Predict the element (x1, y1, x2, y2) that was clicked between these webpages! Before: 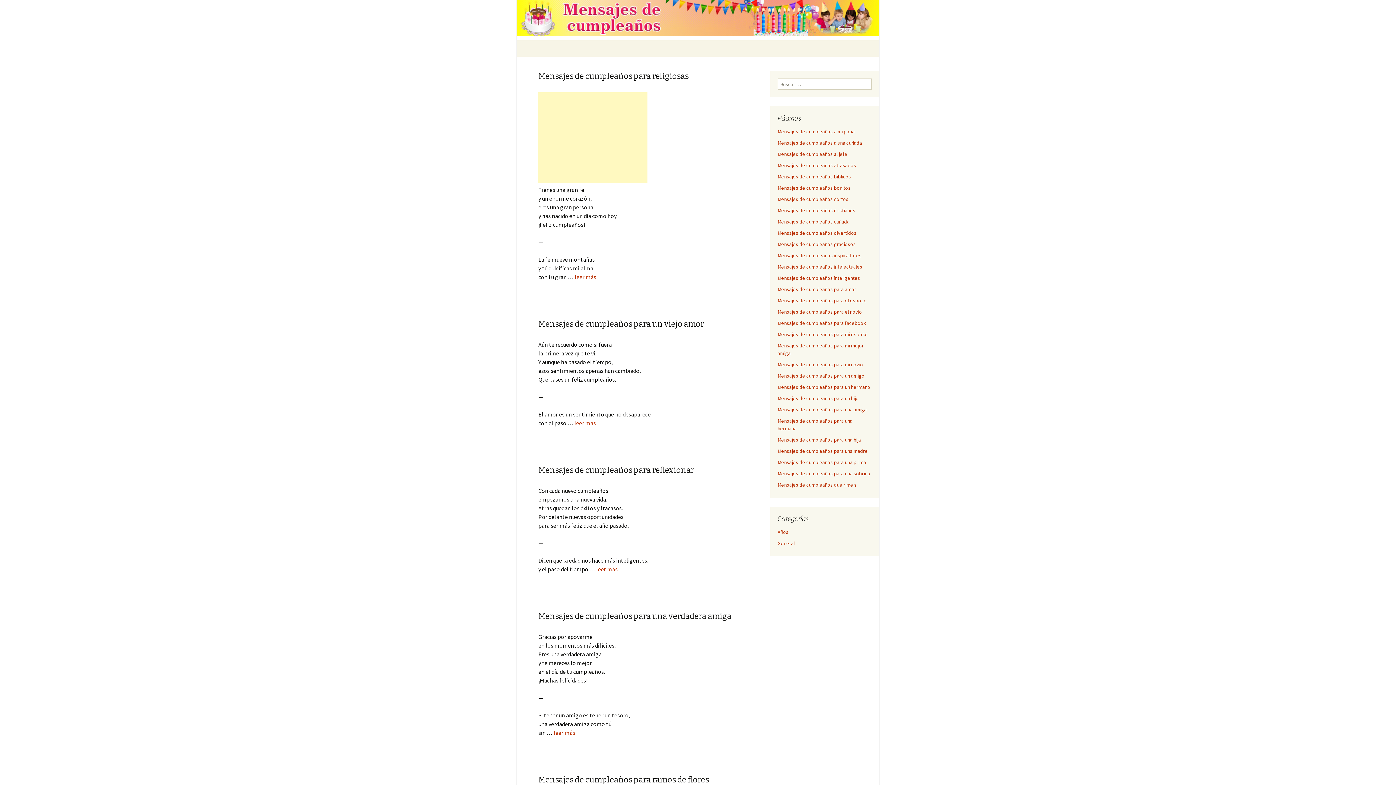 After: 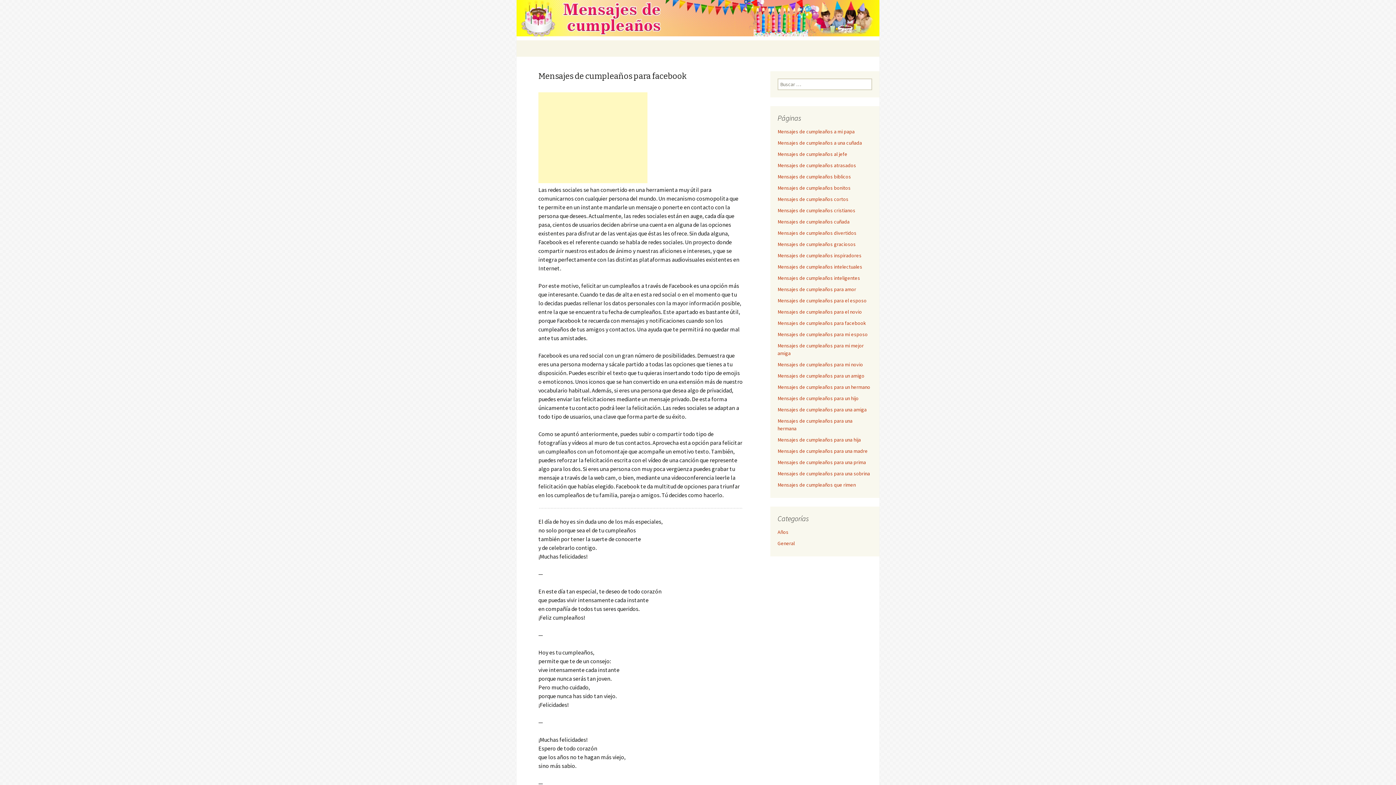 Action: label: Mensajes de cumpleaños para facebook bbox: (777, 320, 866, 326)